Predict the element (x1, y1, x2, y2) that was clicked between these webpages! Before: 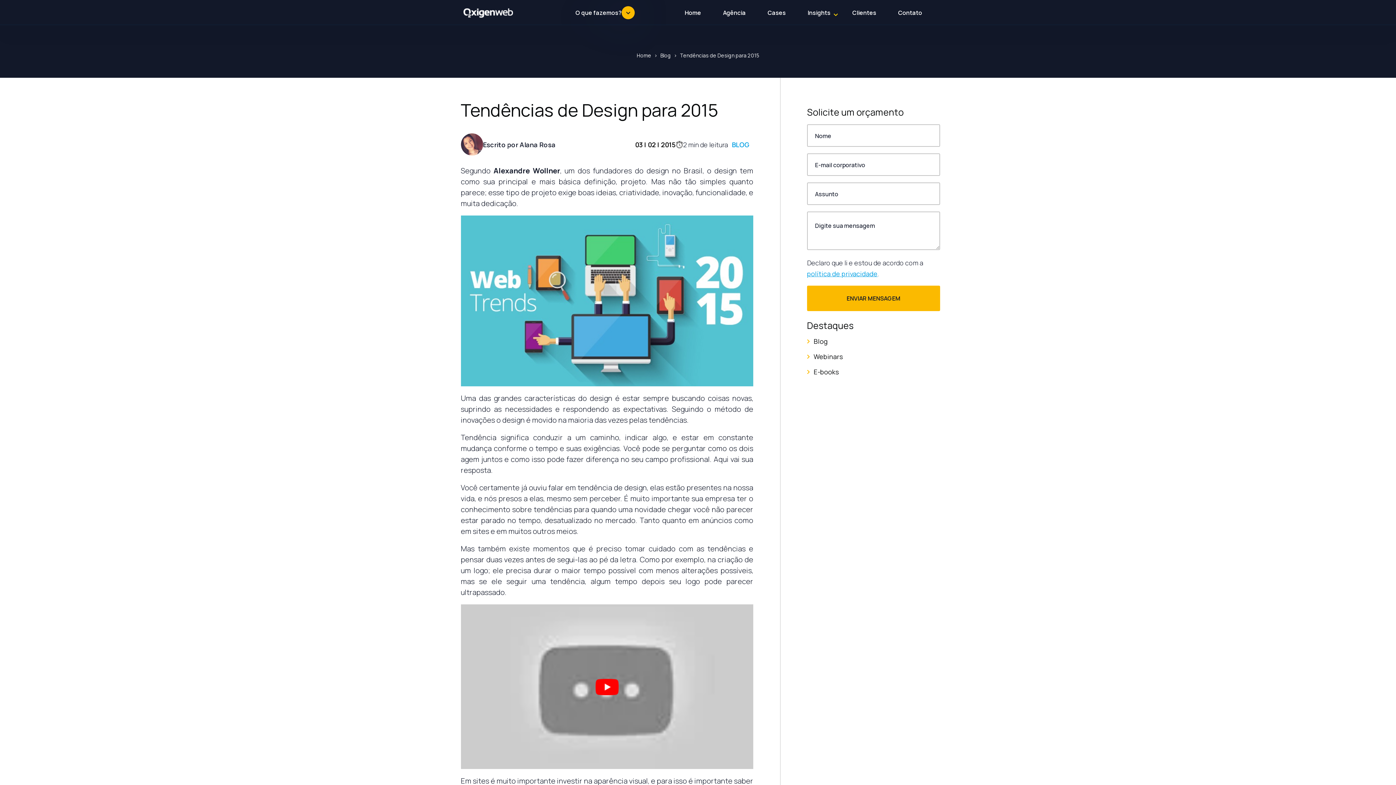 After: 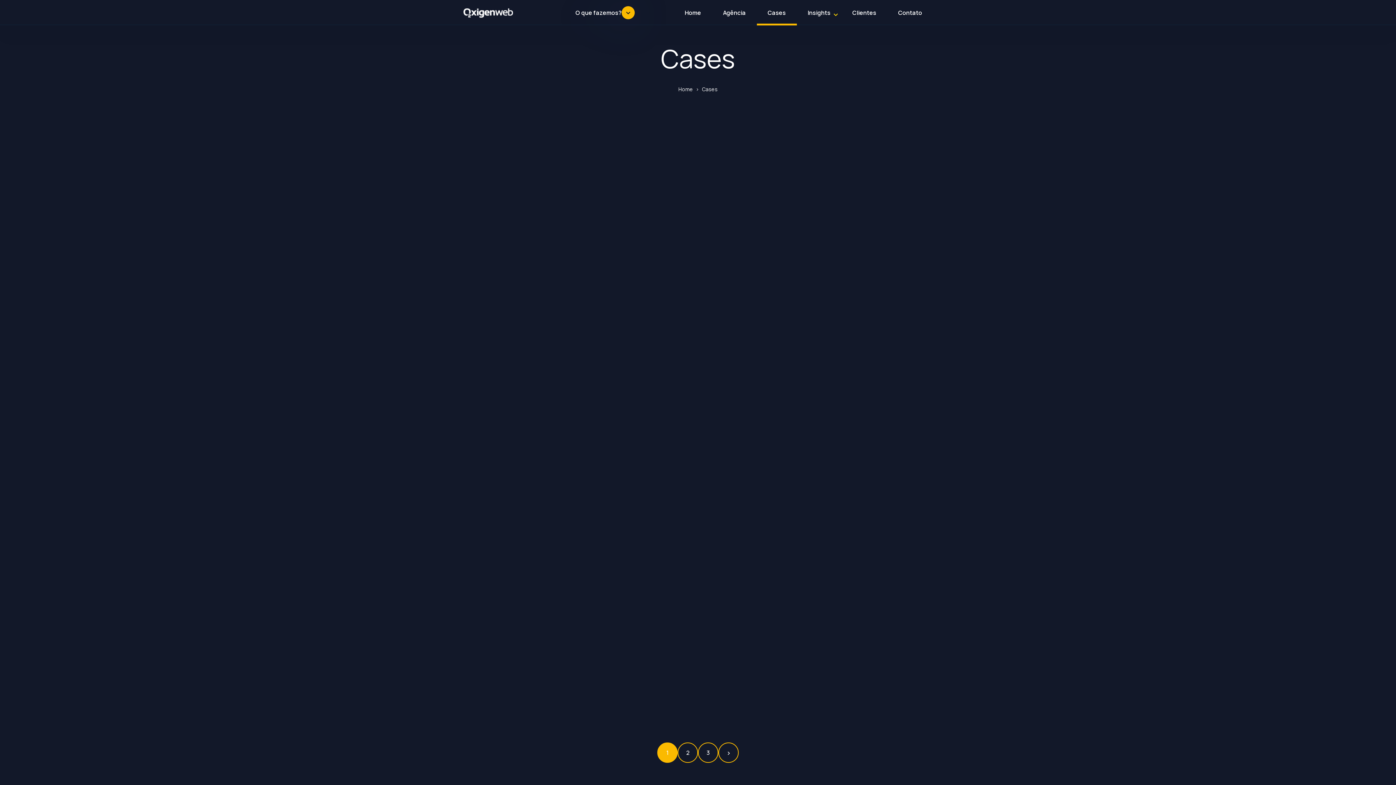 Action: bbox: (756, 0, 796, 25) label: Cases